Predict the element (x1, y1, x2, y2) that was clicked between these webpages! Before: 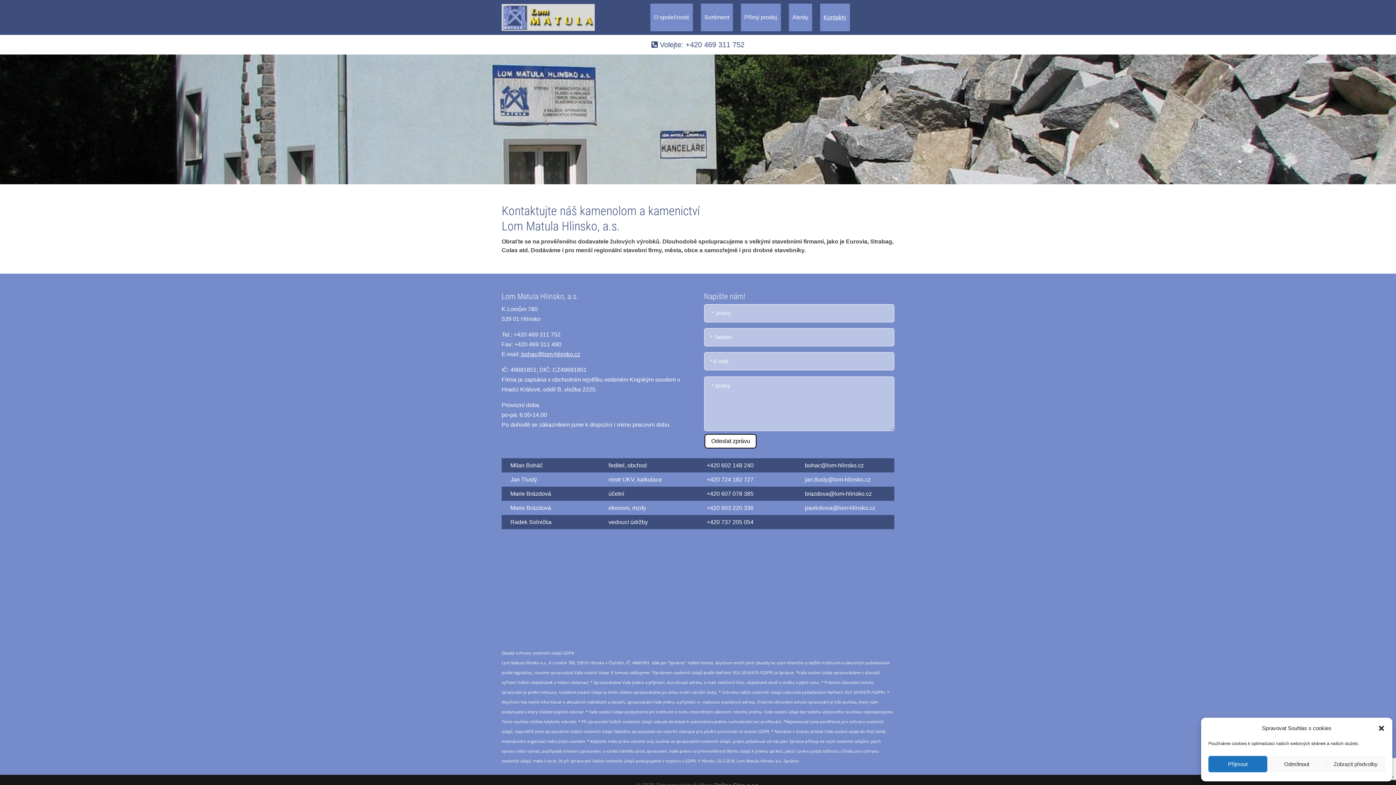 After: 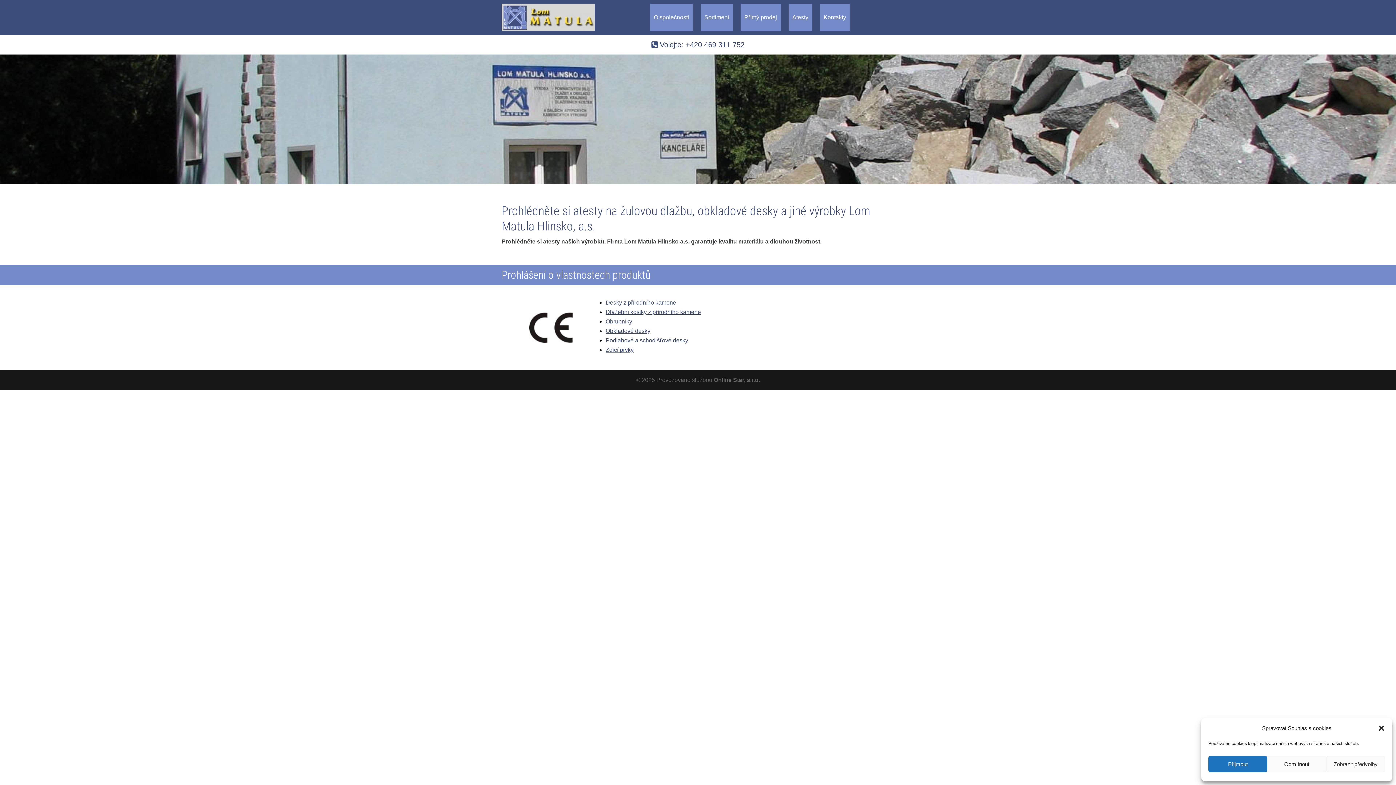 Action: label: Atesty bbox: (788, 3, 812, 31)